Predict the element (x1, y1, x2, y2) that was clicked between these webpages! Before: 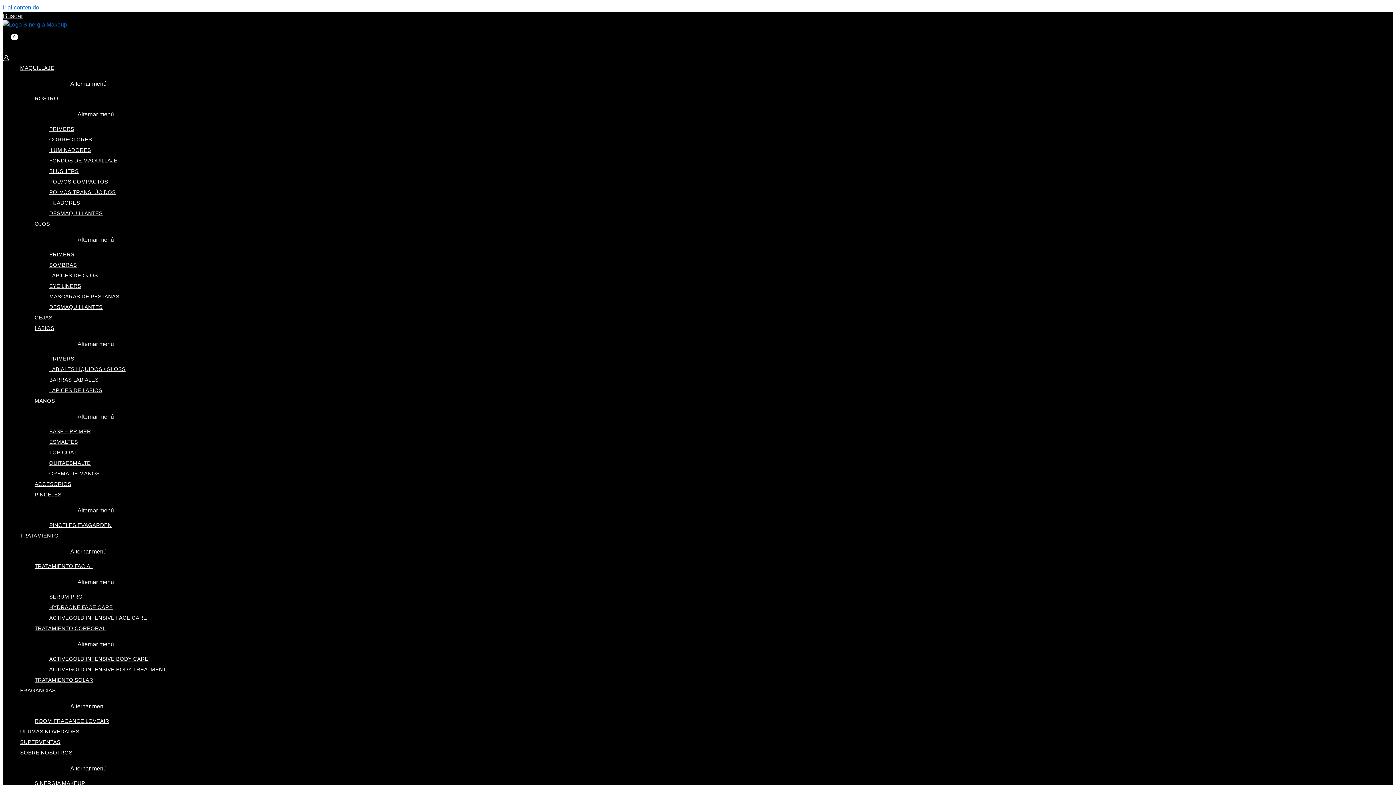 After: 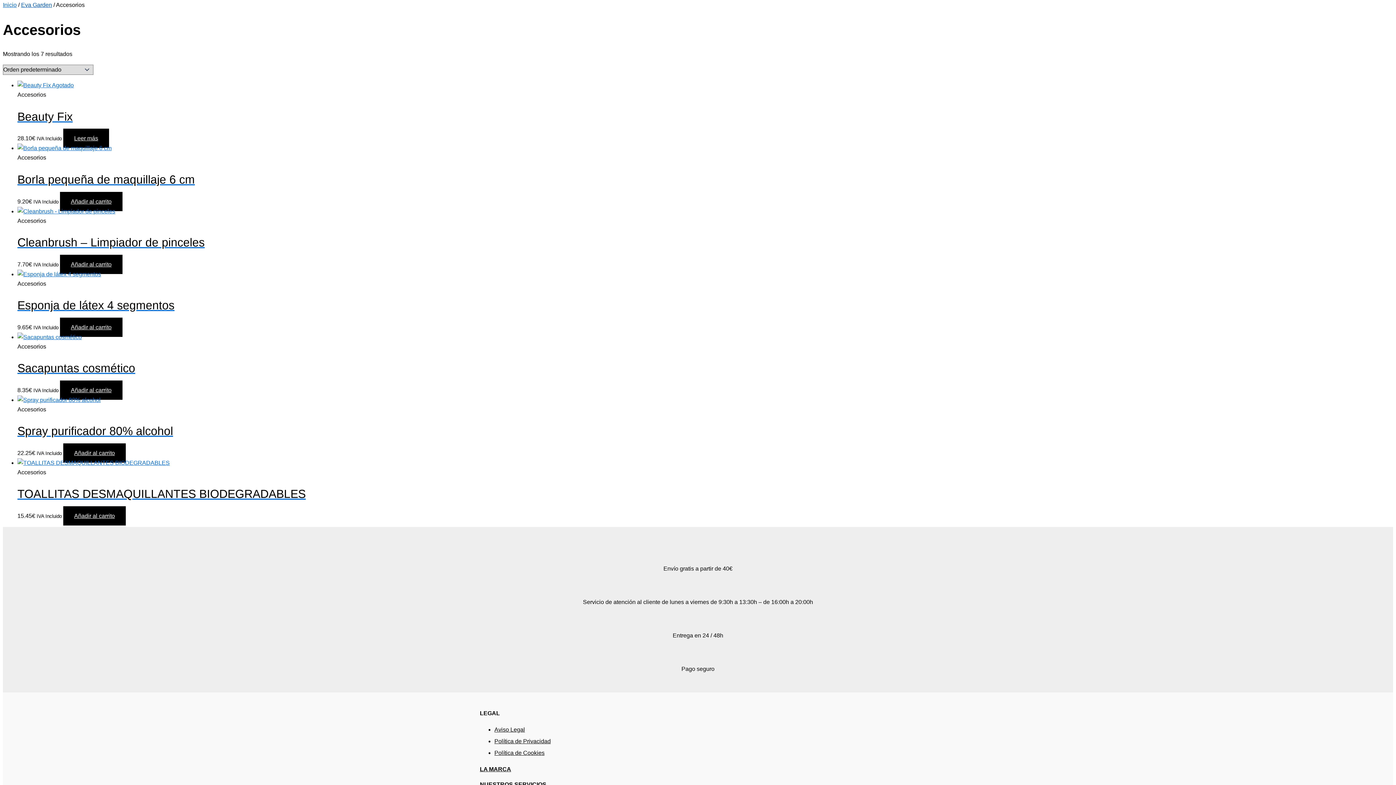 Action: bbox: (2, 4, 39, 10) label: Ir al contenido